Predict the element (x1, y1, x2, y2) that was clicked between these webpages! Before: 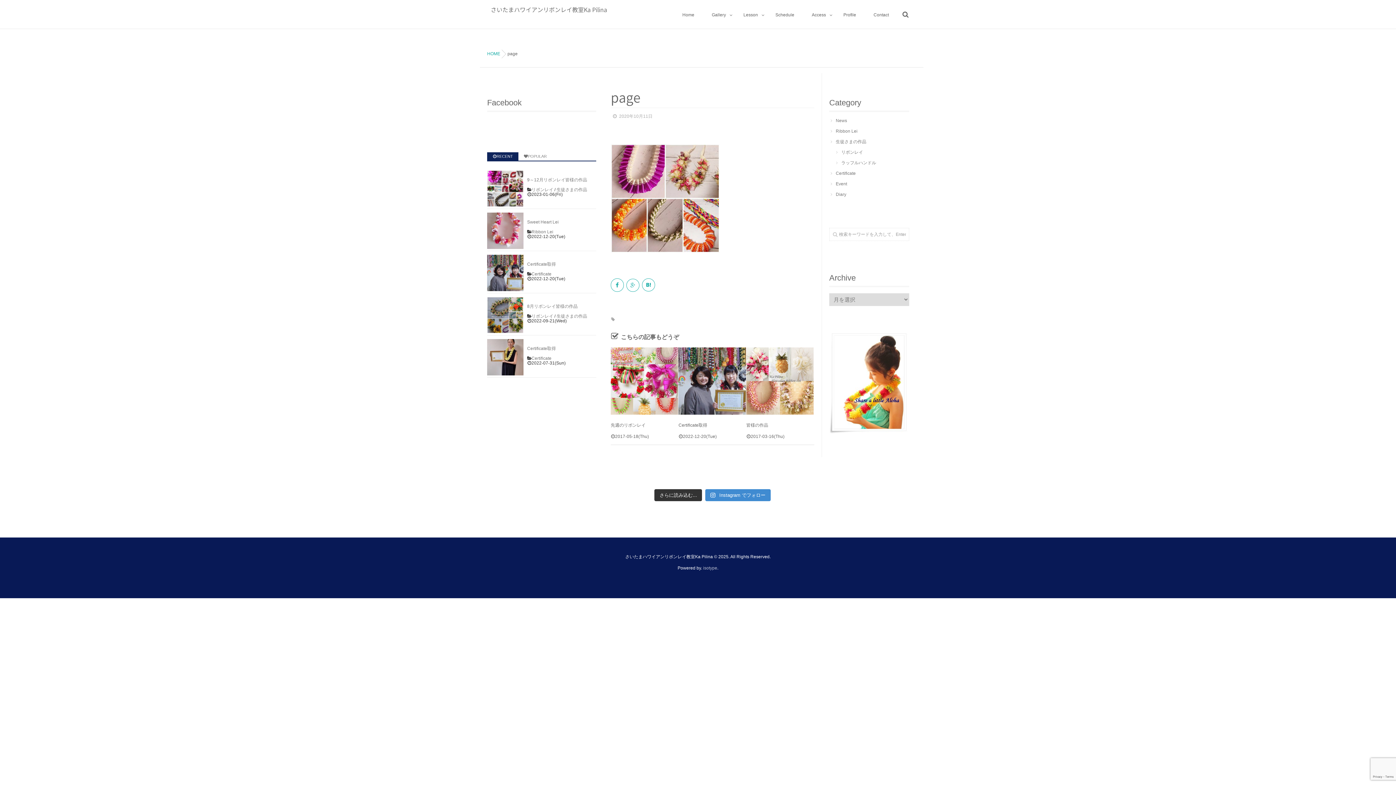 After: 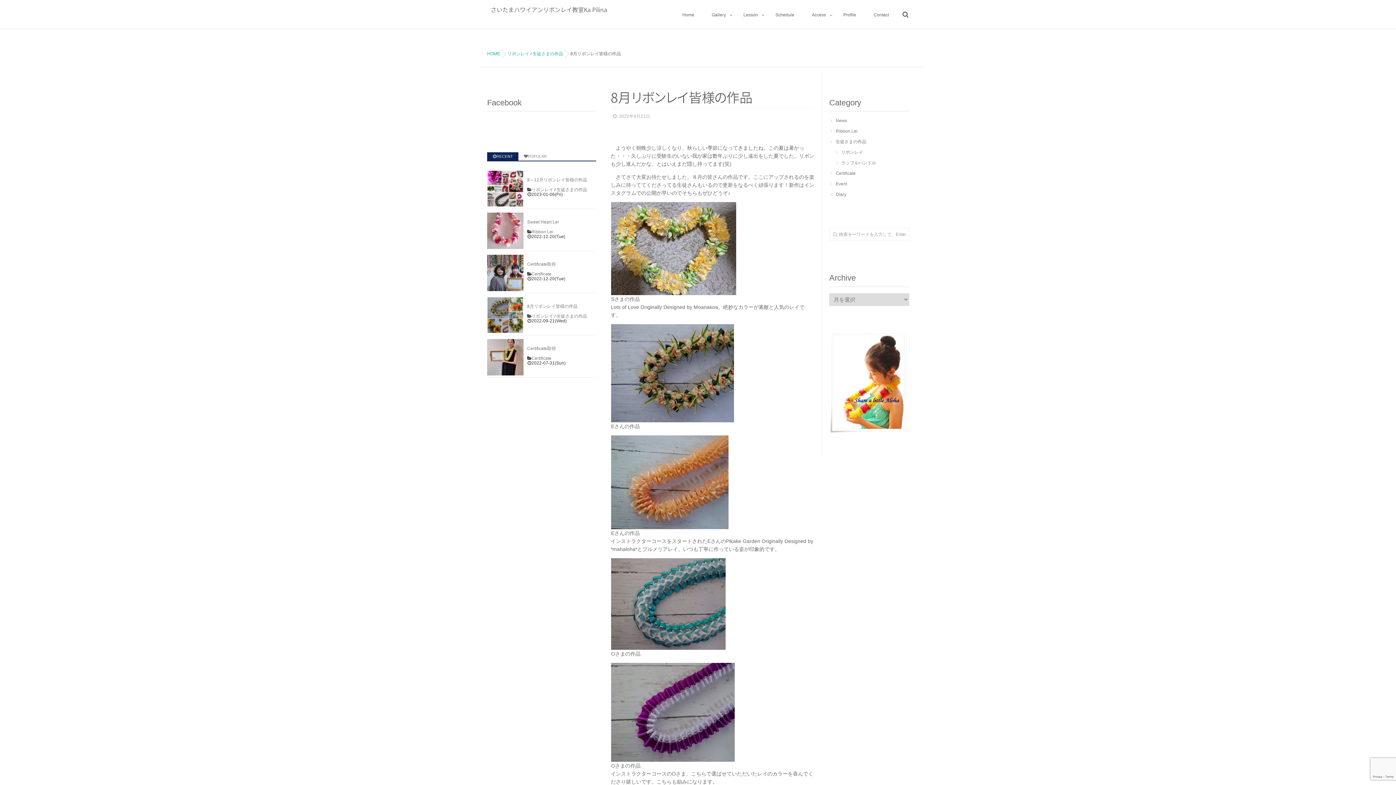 Action: bbox: (487, 297, 523, 333)